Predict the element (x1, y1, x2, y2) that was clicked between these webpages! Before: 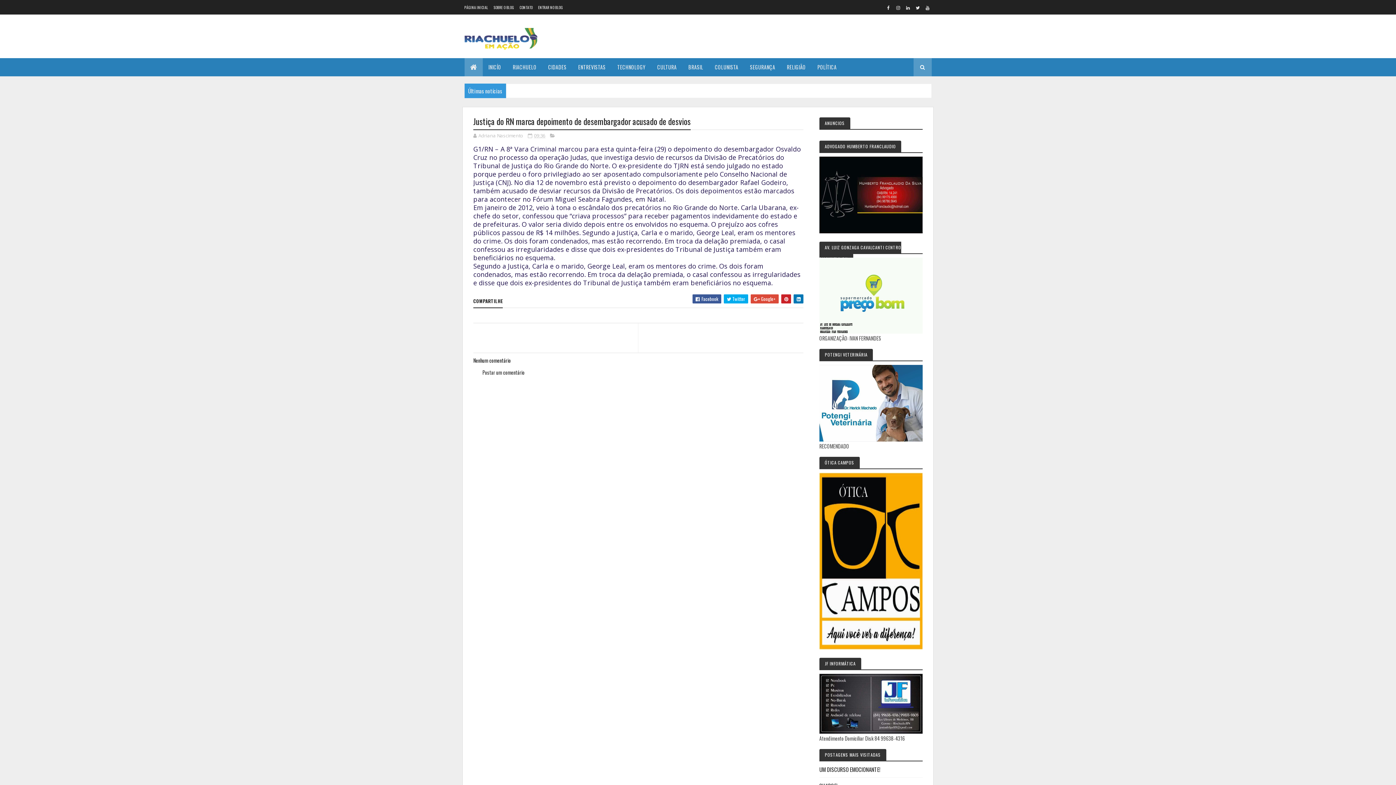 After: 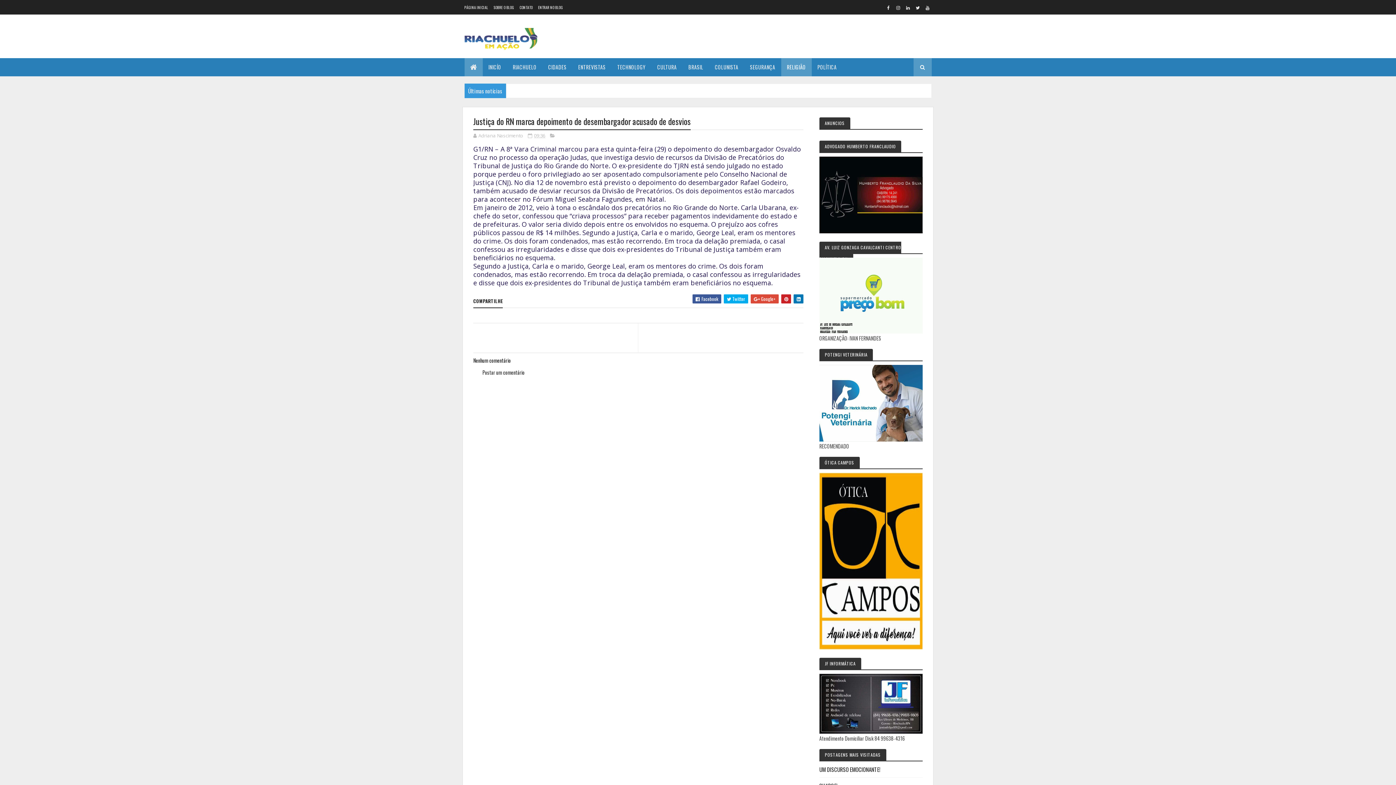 Action: bbox: (781, 58, 811, 76) label: RELIGIÃO